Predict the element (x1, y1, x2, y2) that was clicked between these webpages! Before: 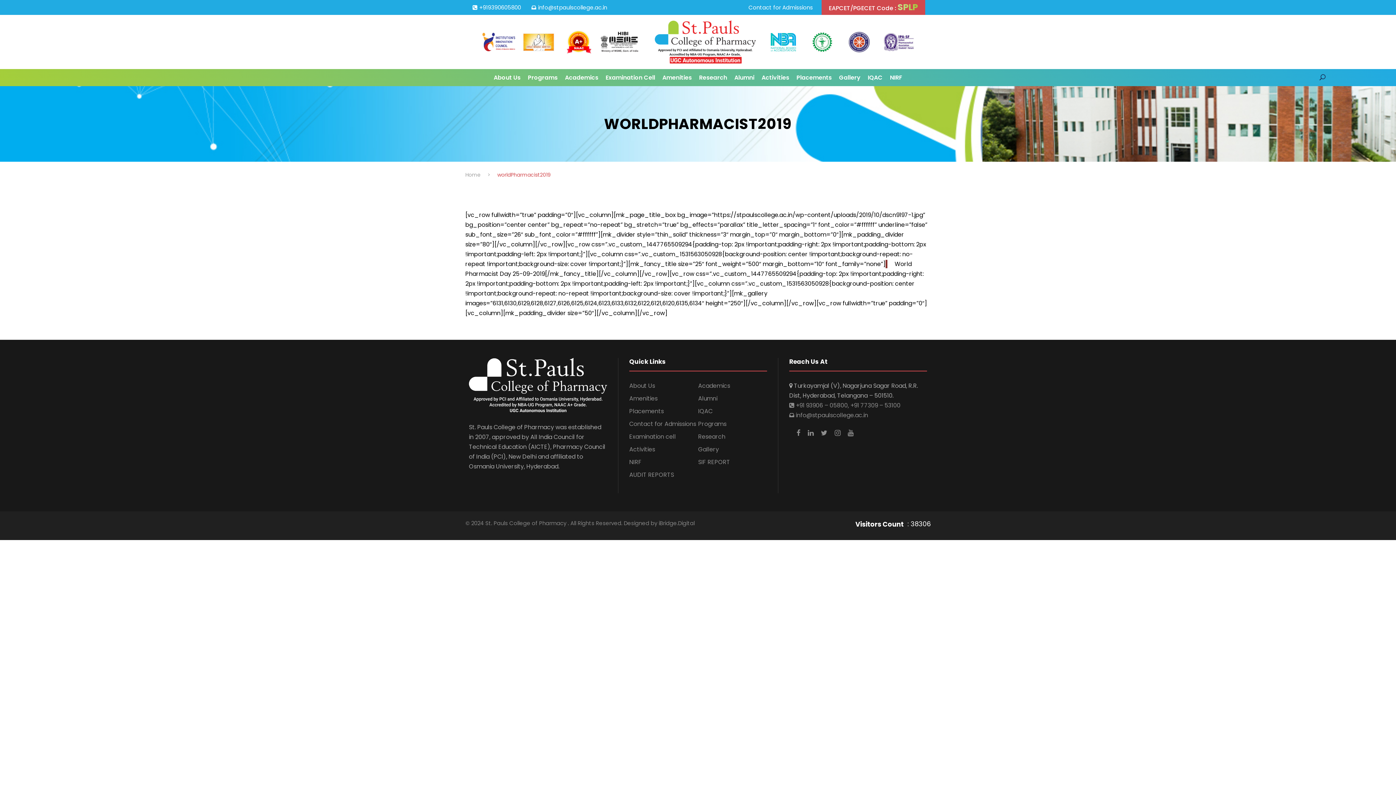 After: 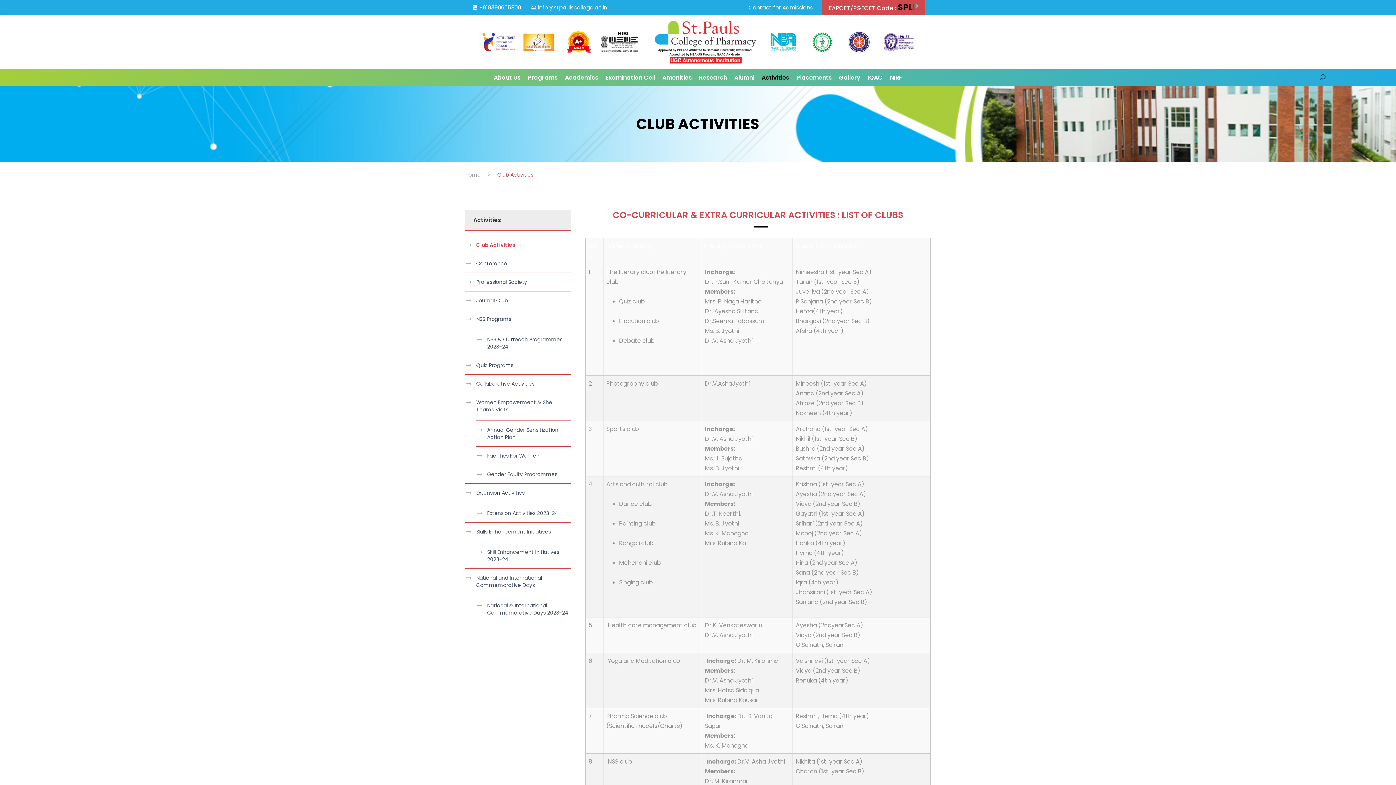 Action: label: Activities bbox: (629, 445, 655, 453)